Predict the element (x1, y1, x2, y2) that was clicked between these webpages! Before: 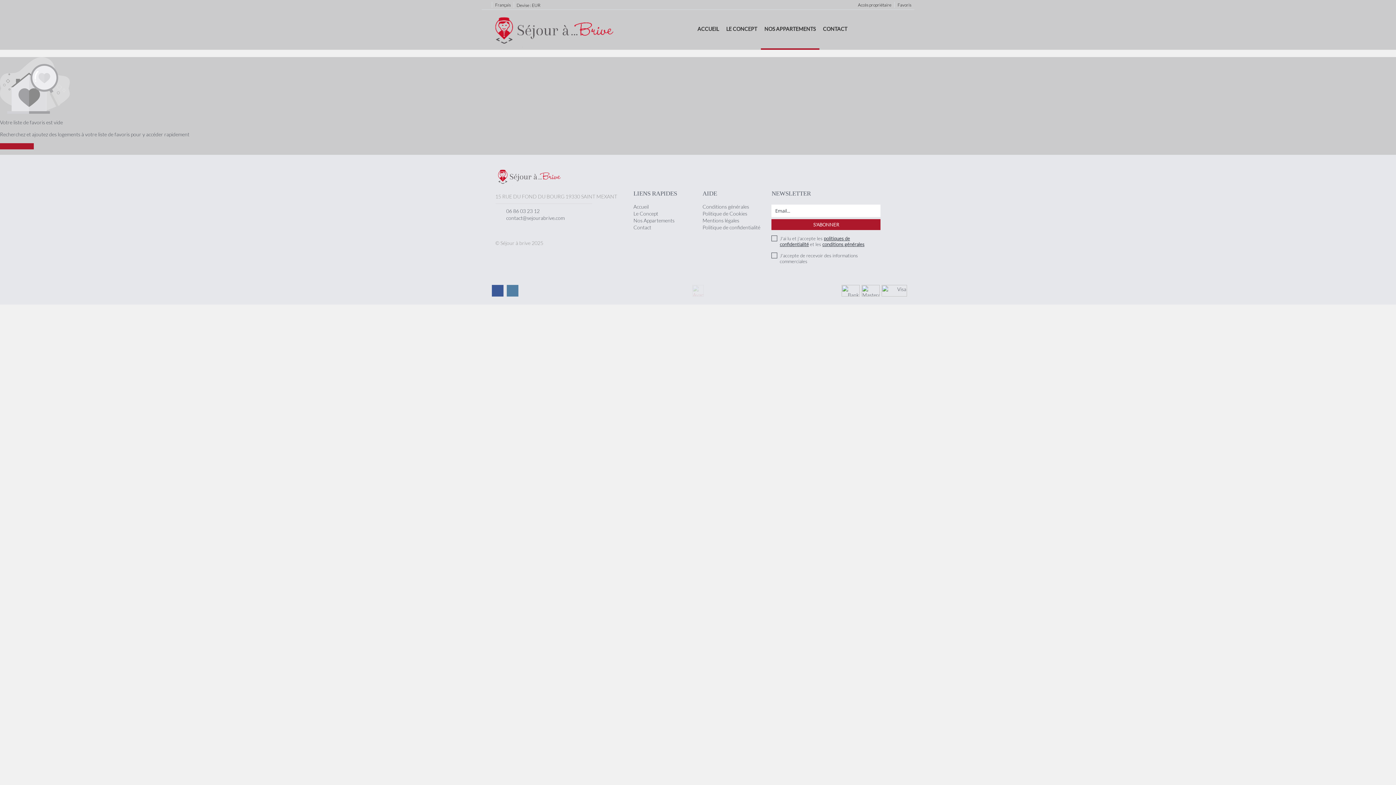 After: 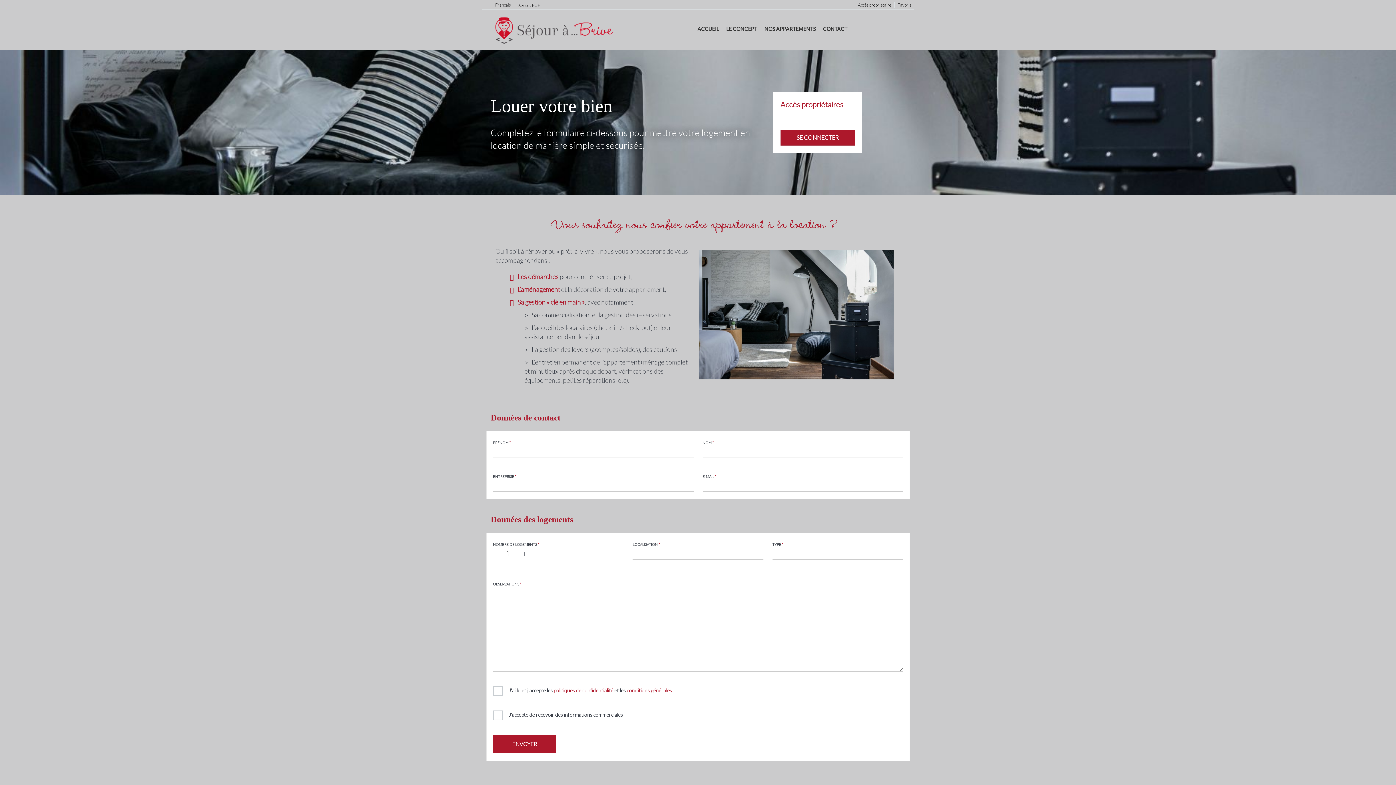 Action: bbox: (855, 0, 894, 9) label: Accès propriétaire